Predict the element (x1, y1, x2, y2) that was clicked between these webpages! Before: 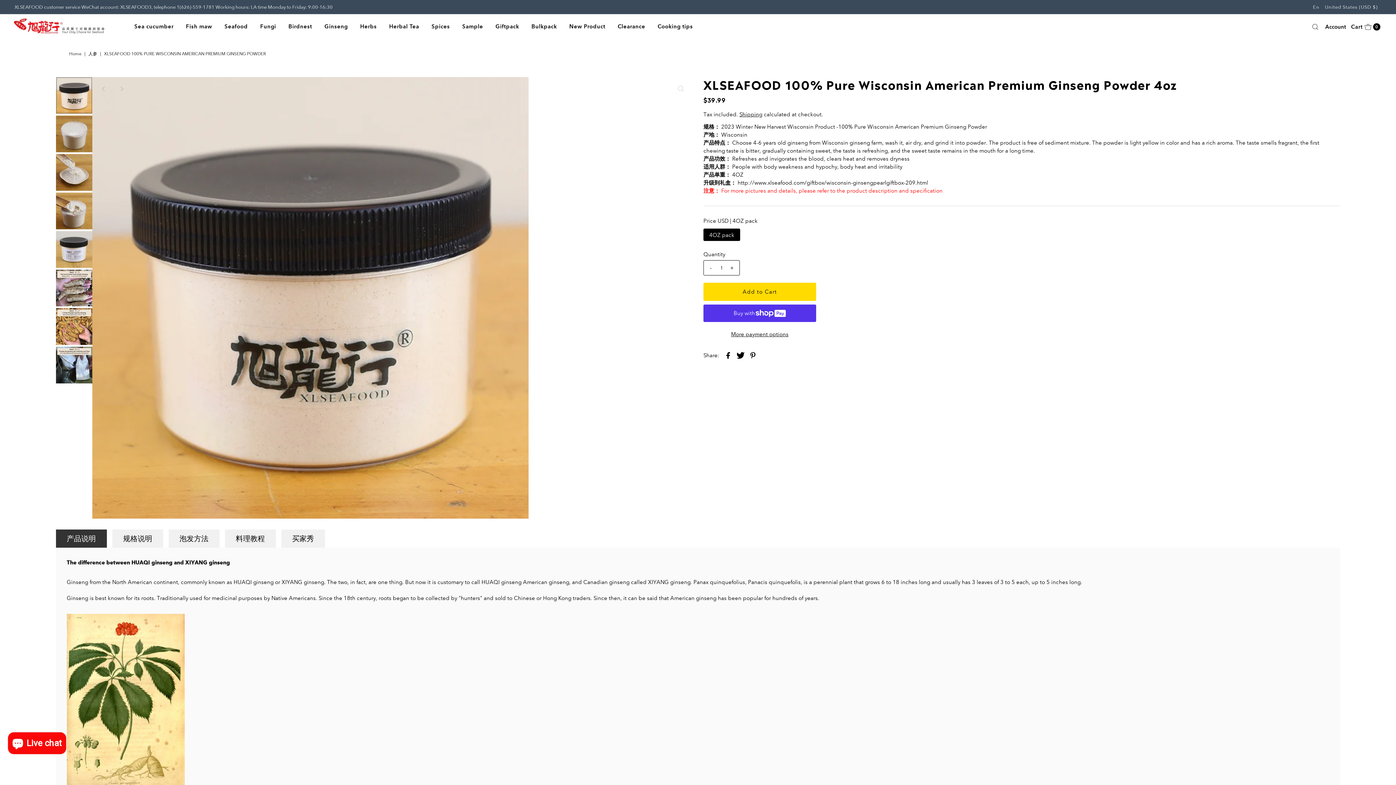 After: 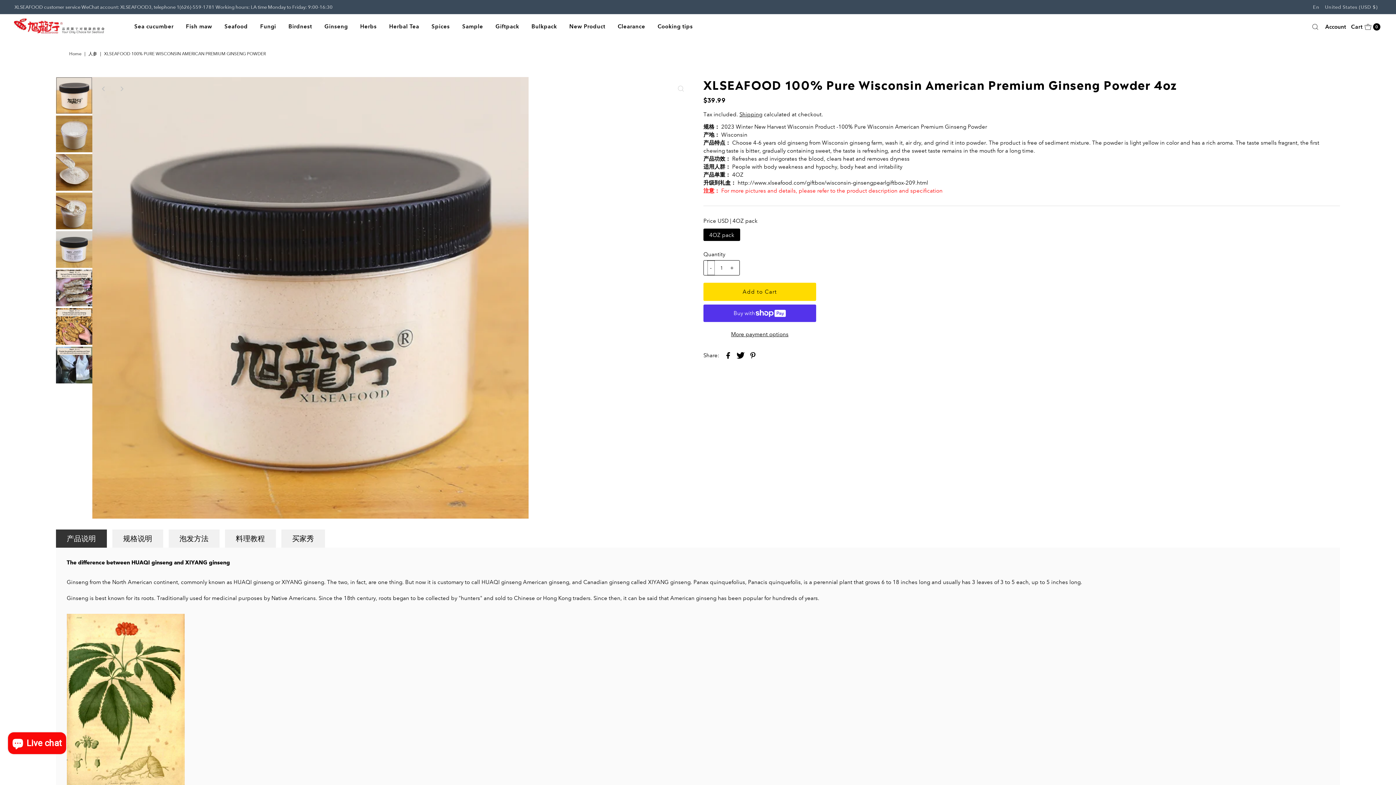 Action: label: - bbox: (707, 260, 714, 275)